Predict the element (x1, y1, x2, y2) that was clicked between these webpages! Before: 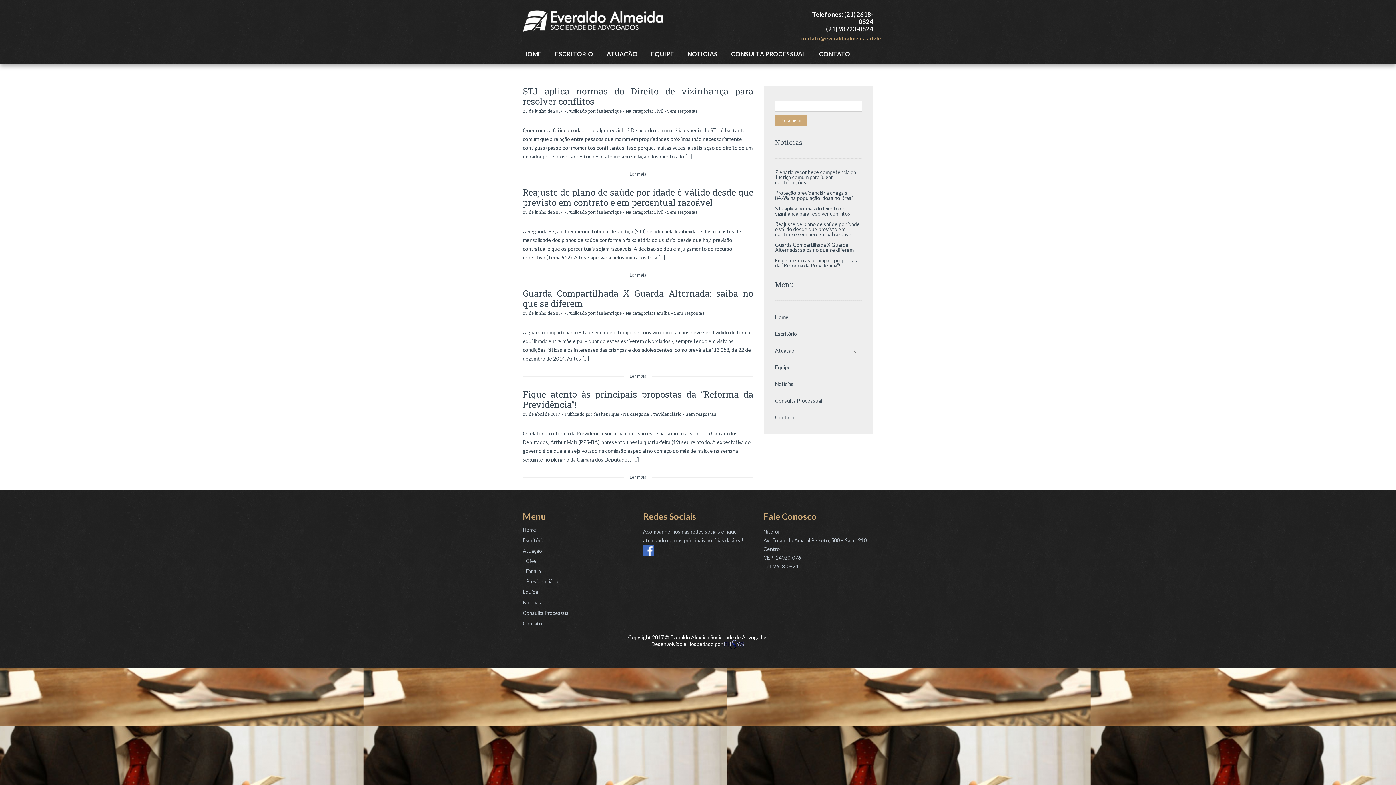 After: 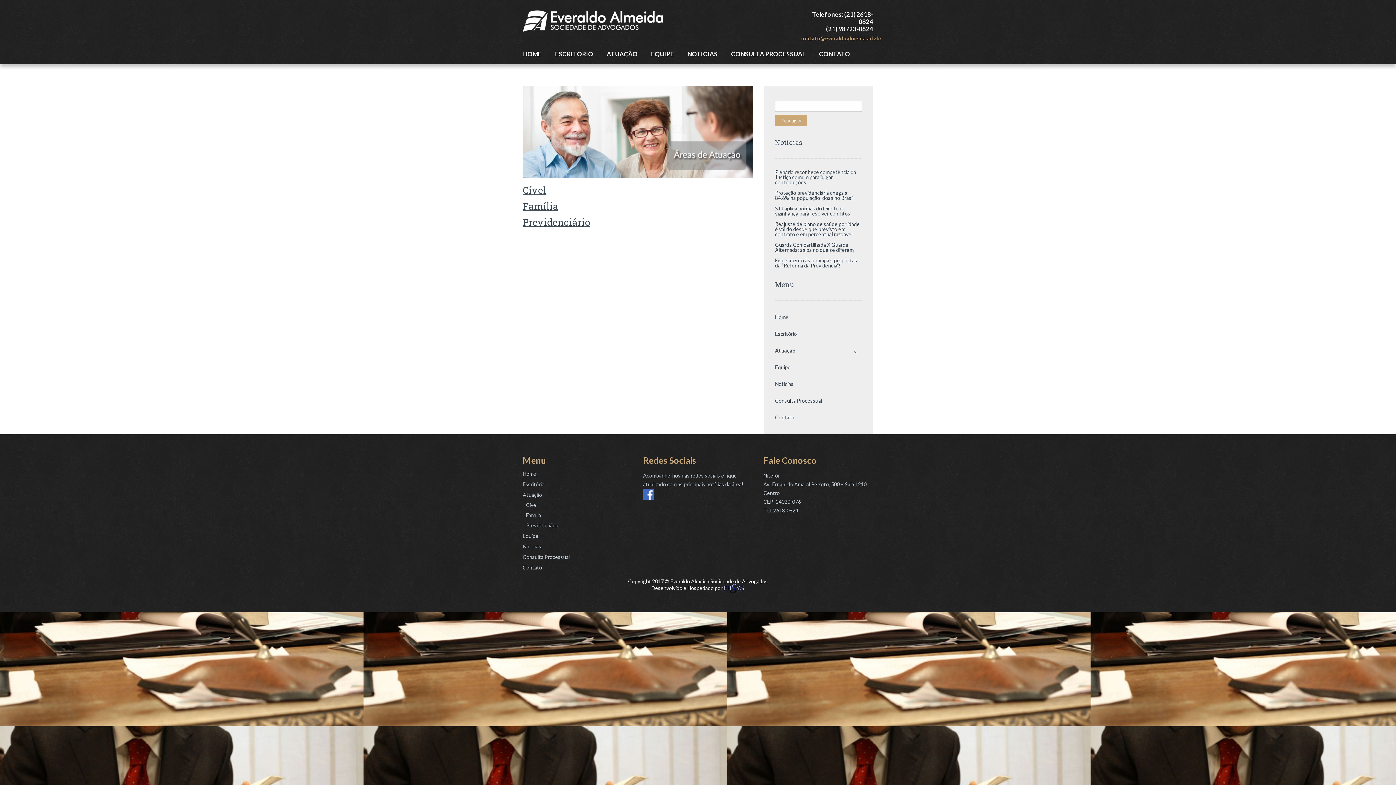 Action: bbox: (522, 548, 542, 554) label: Atuação